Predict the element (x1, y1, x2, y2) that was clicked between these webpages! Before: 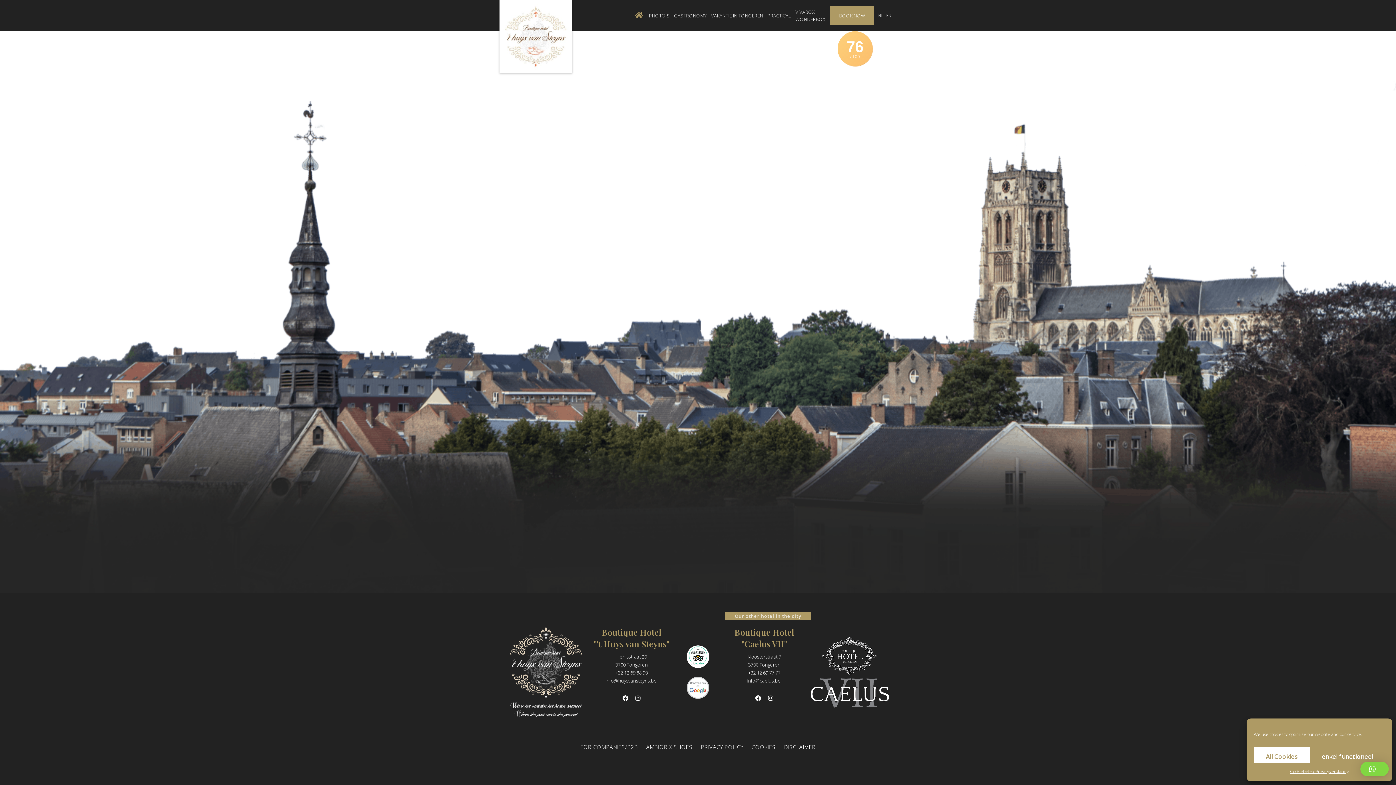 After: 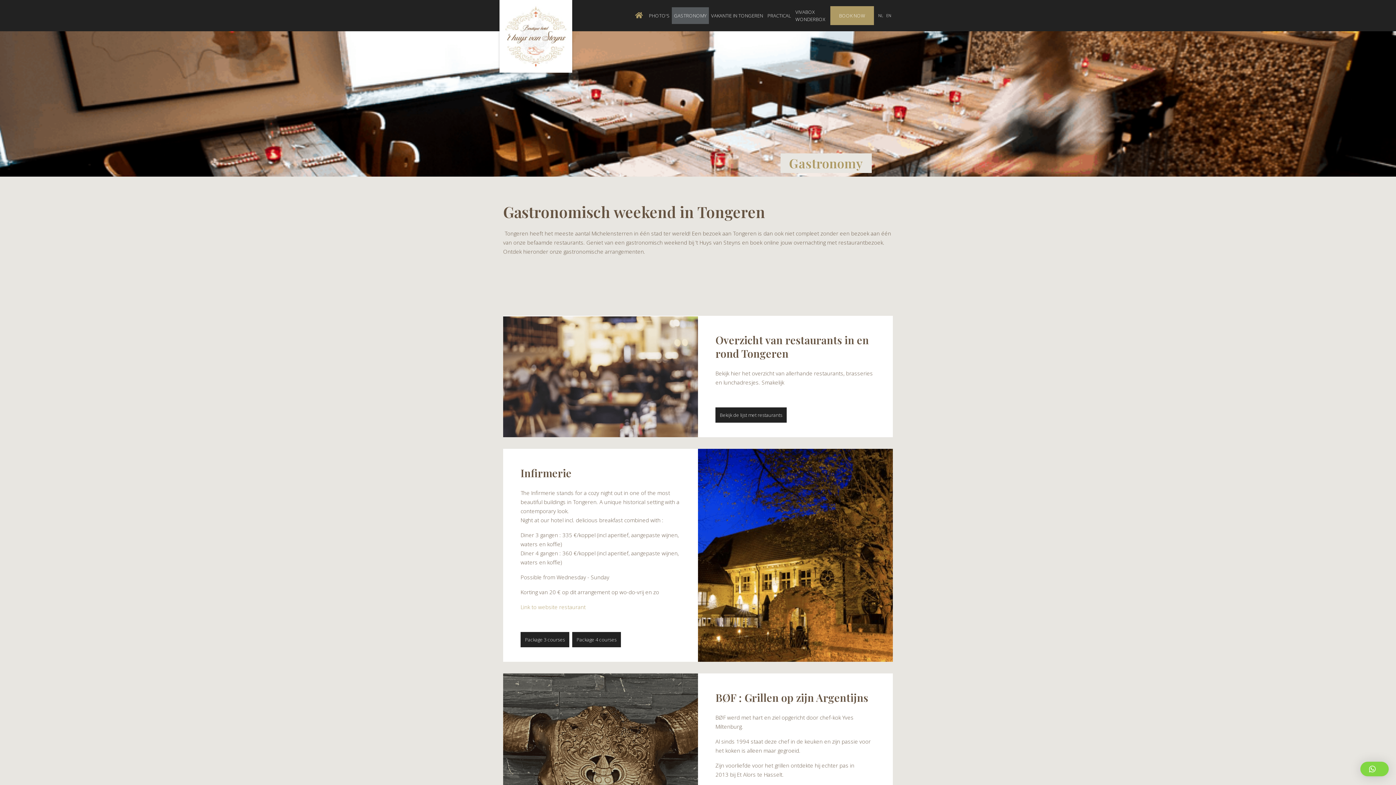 Action: bbox: (671, 7, 709, 24) label: GASTRONOMY